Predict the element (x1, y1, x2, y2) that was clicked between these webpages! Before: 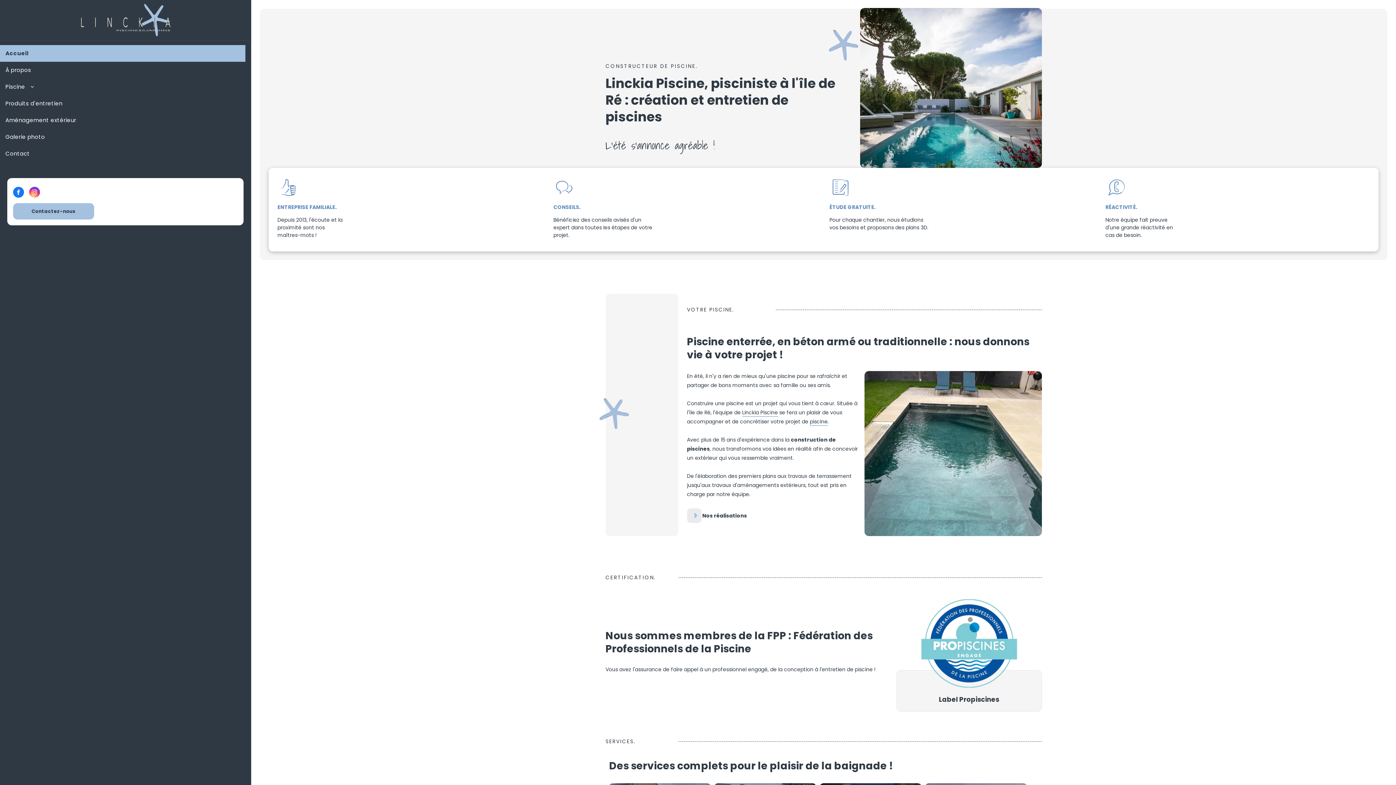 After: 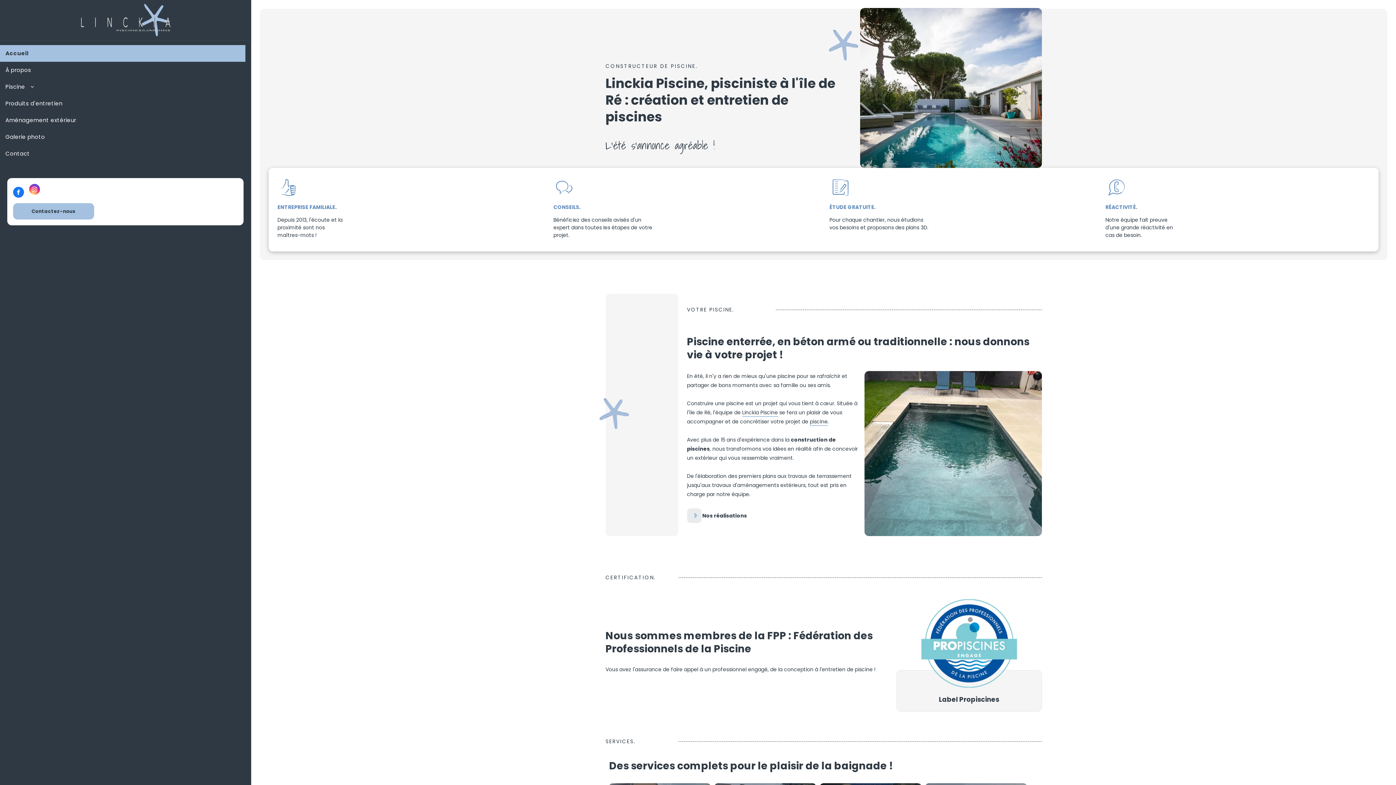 Action: bbox: (29, 186, 40, 199) label: instagram